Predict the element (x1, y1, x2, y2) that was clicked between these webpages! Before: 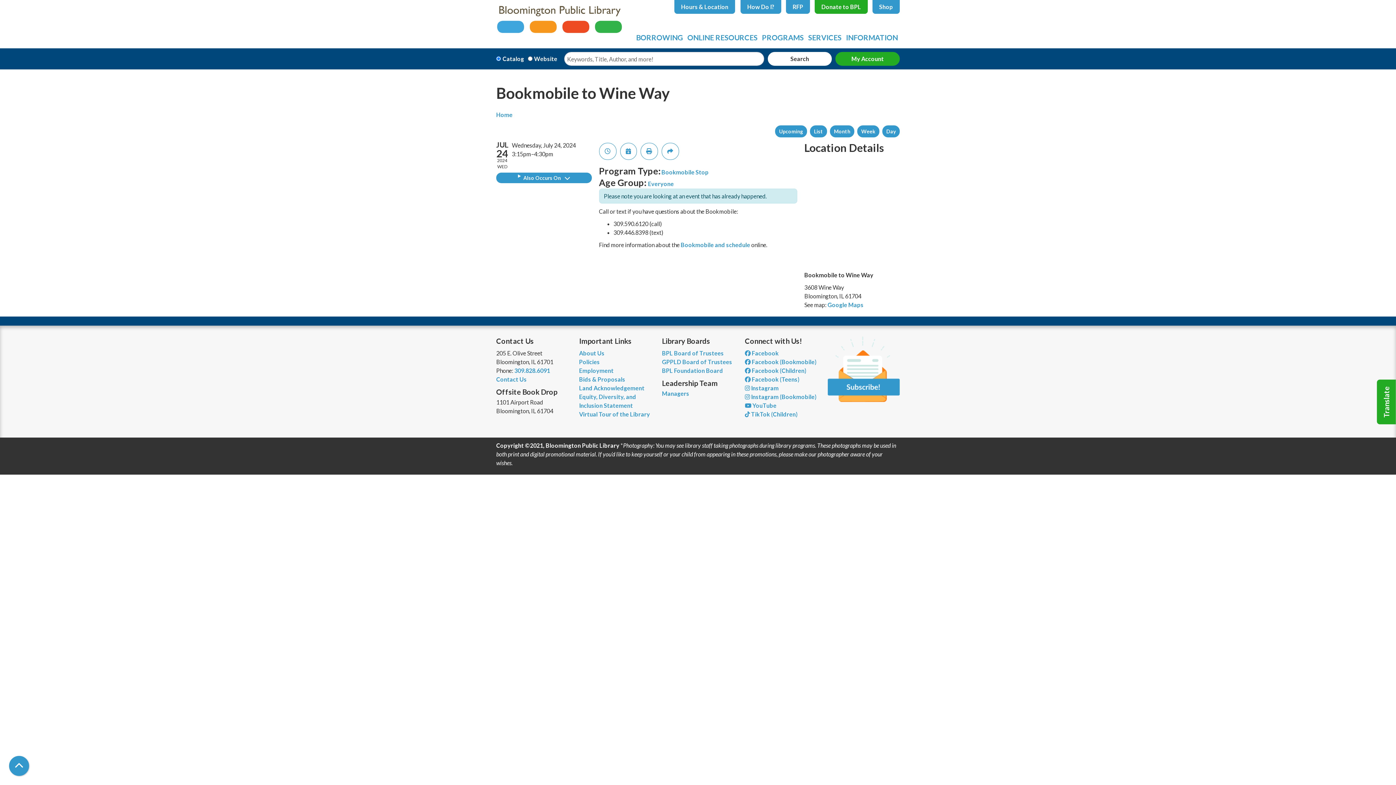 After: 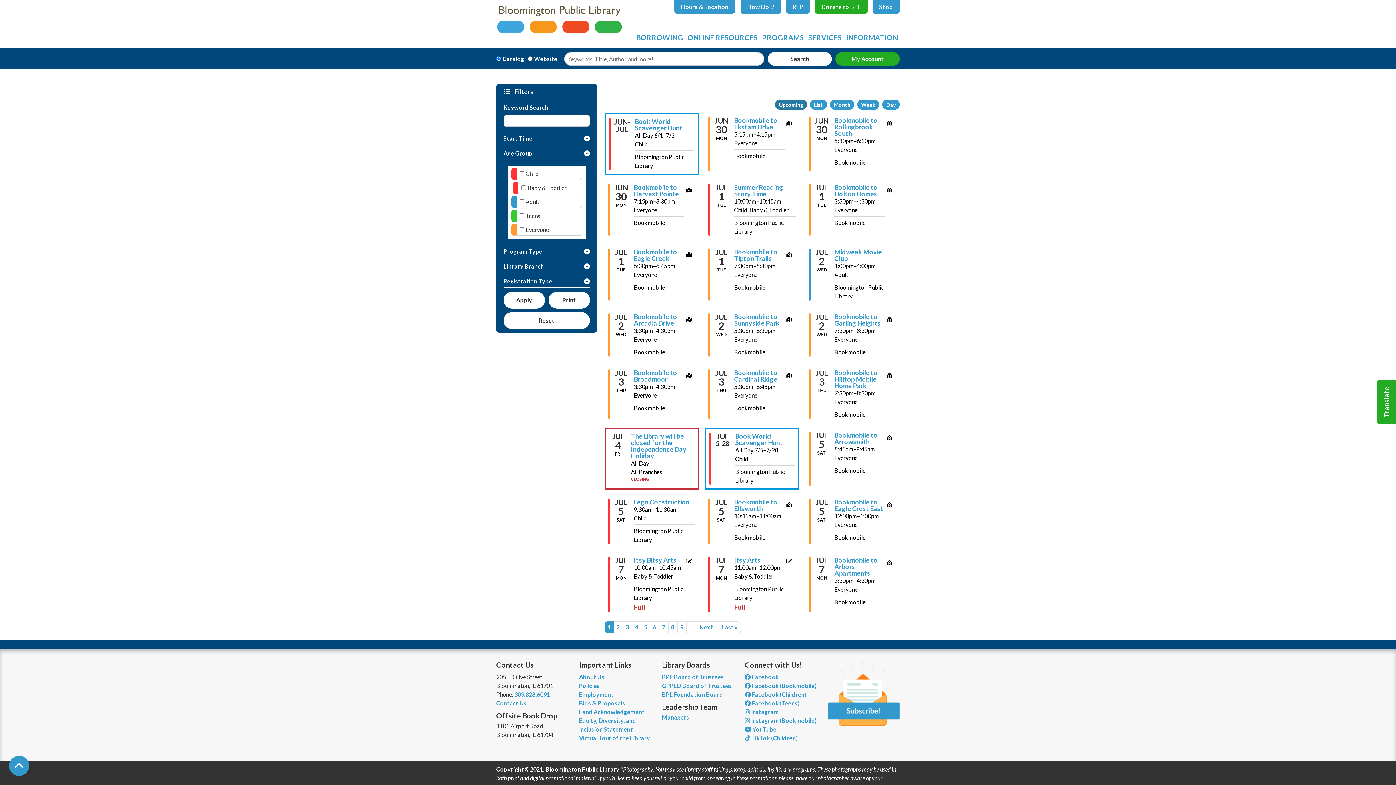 Action: bbox: (775, 125, 807, 137) label: Upcoming